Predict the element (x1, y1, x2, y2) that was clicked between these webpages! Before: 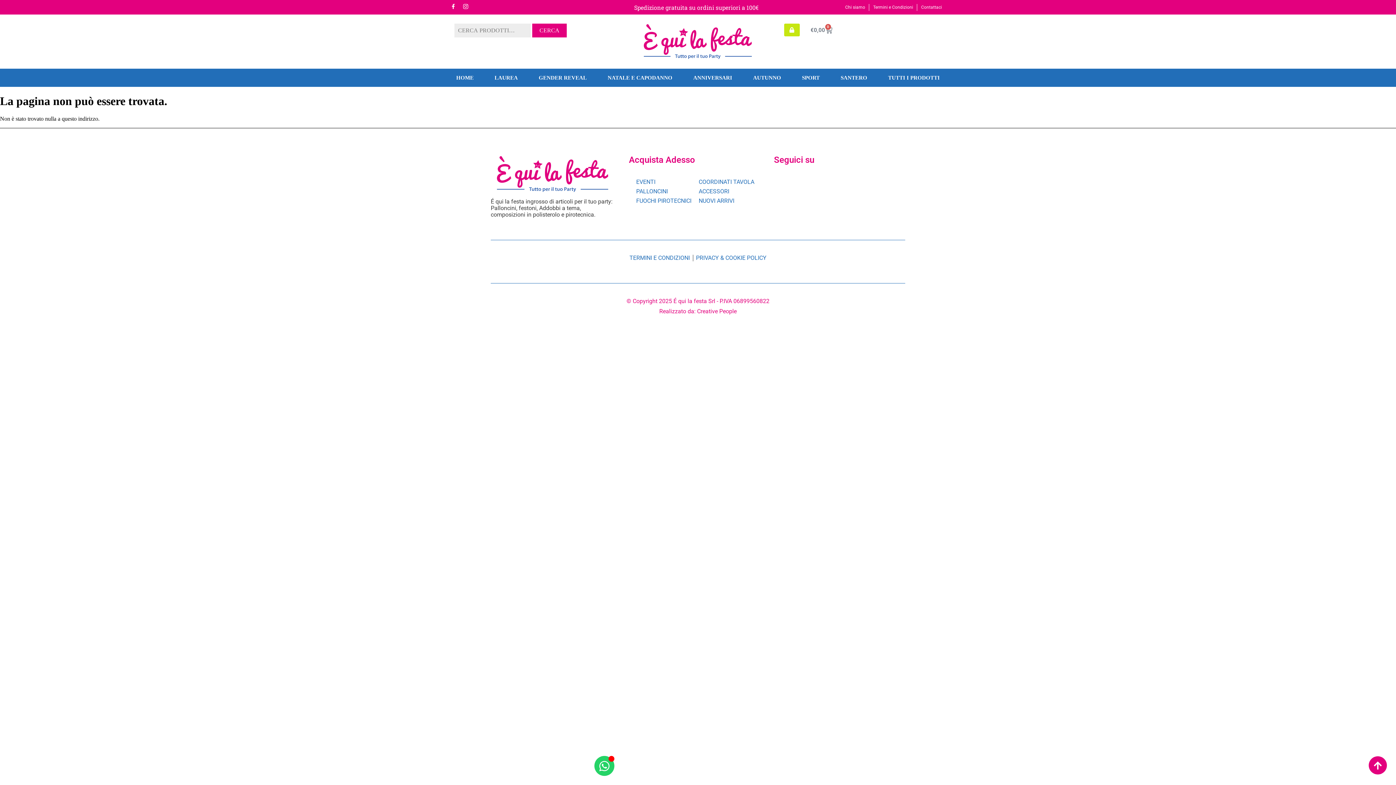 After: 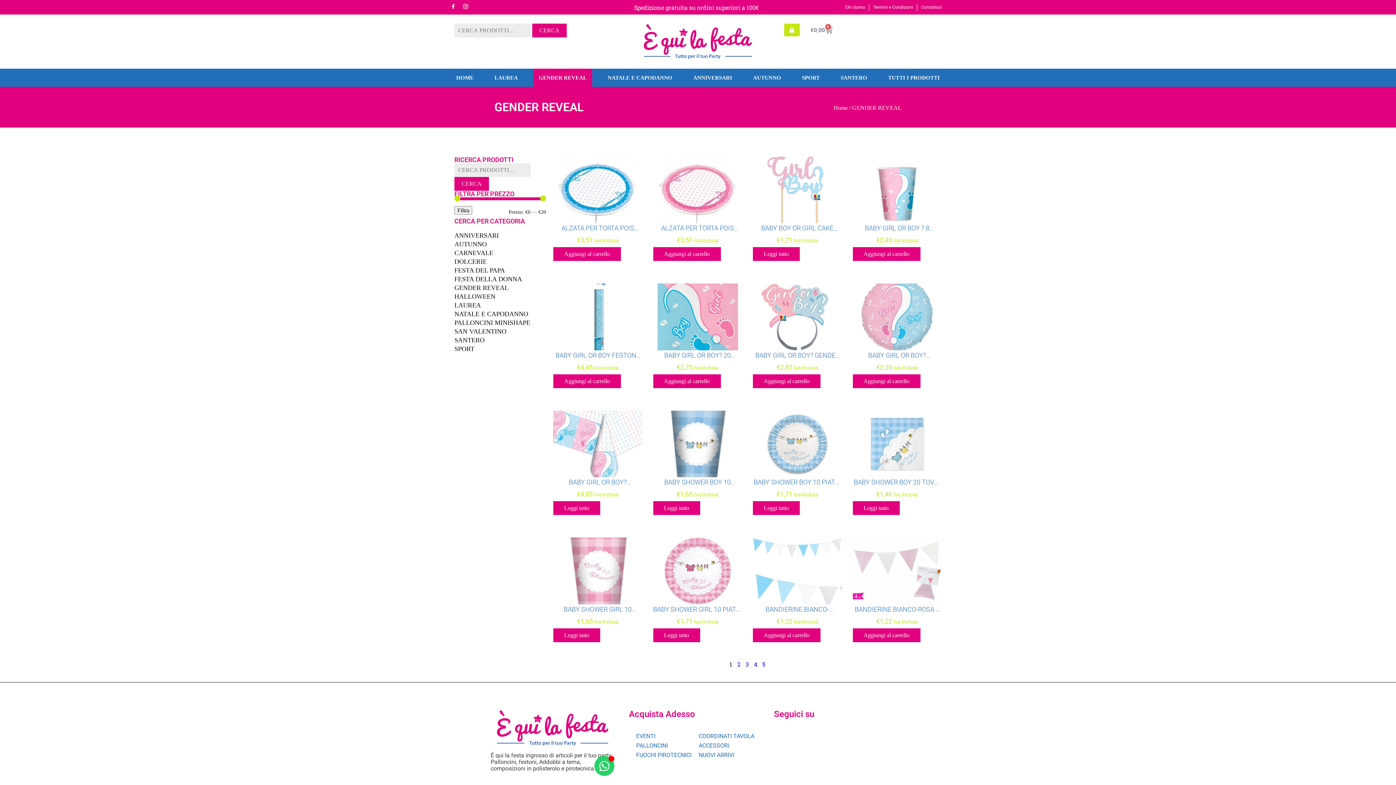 Action: label: GENDER REVEAL bbox: (533, 68, 592, 86)